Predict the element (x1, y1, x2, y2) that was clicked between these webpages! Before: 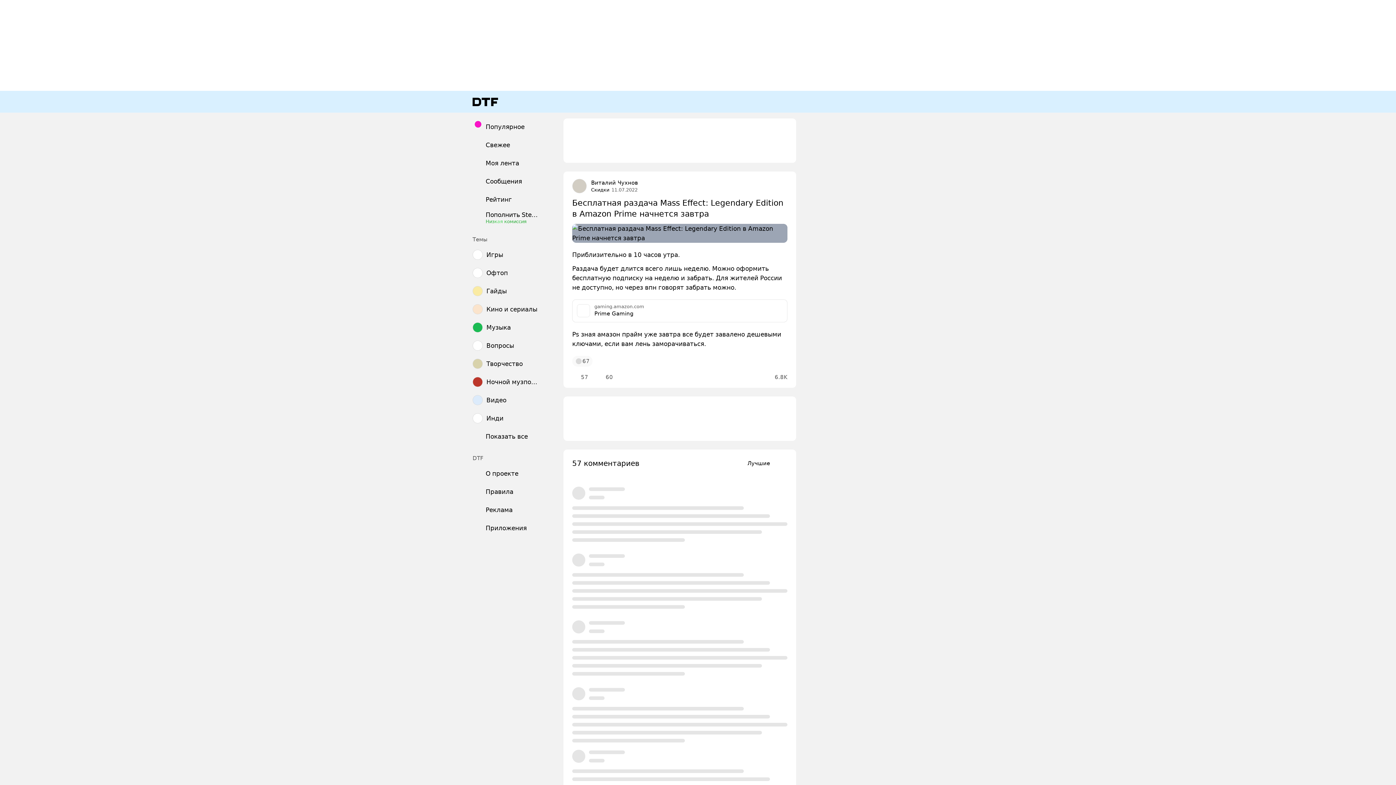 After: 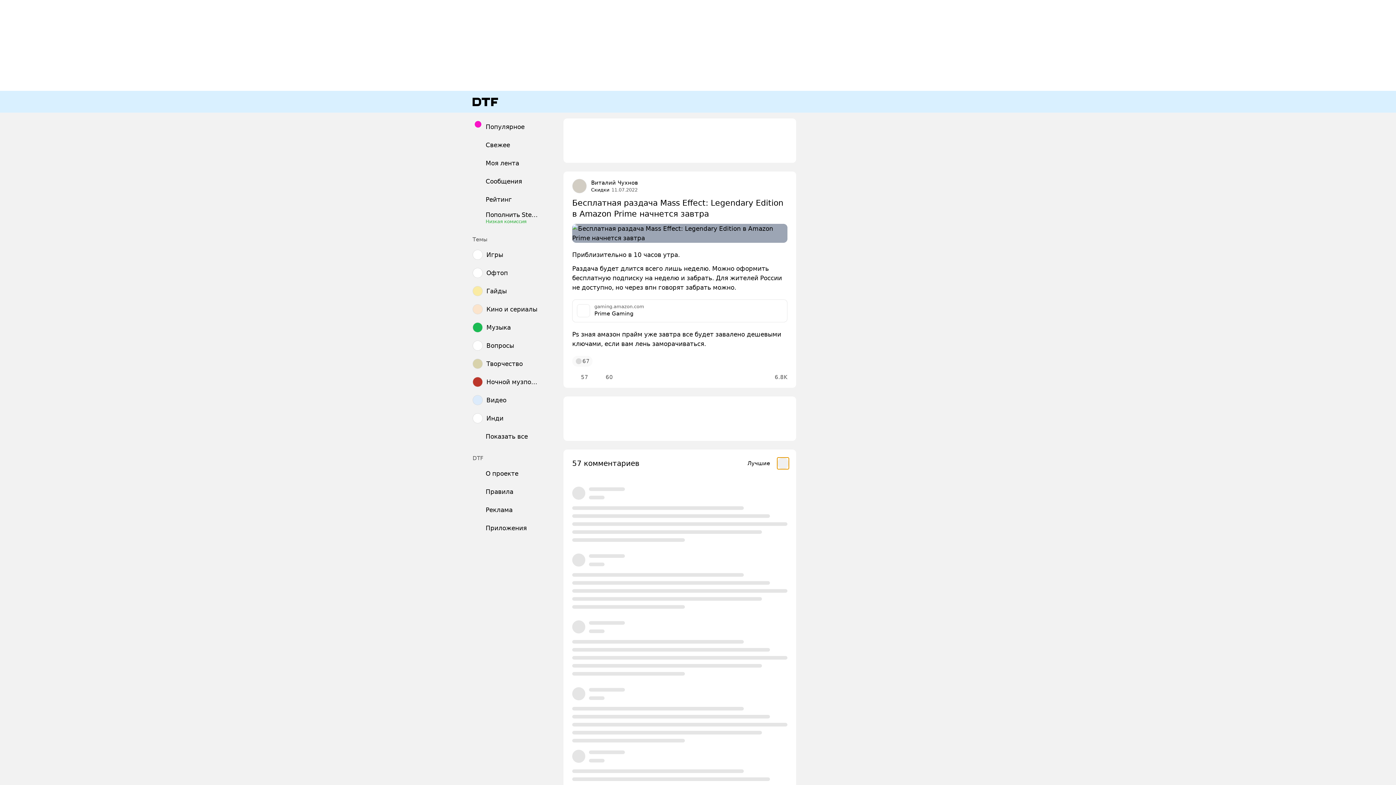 Action: bbox: (777, 457, 789, 469)